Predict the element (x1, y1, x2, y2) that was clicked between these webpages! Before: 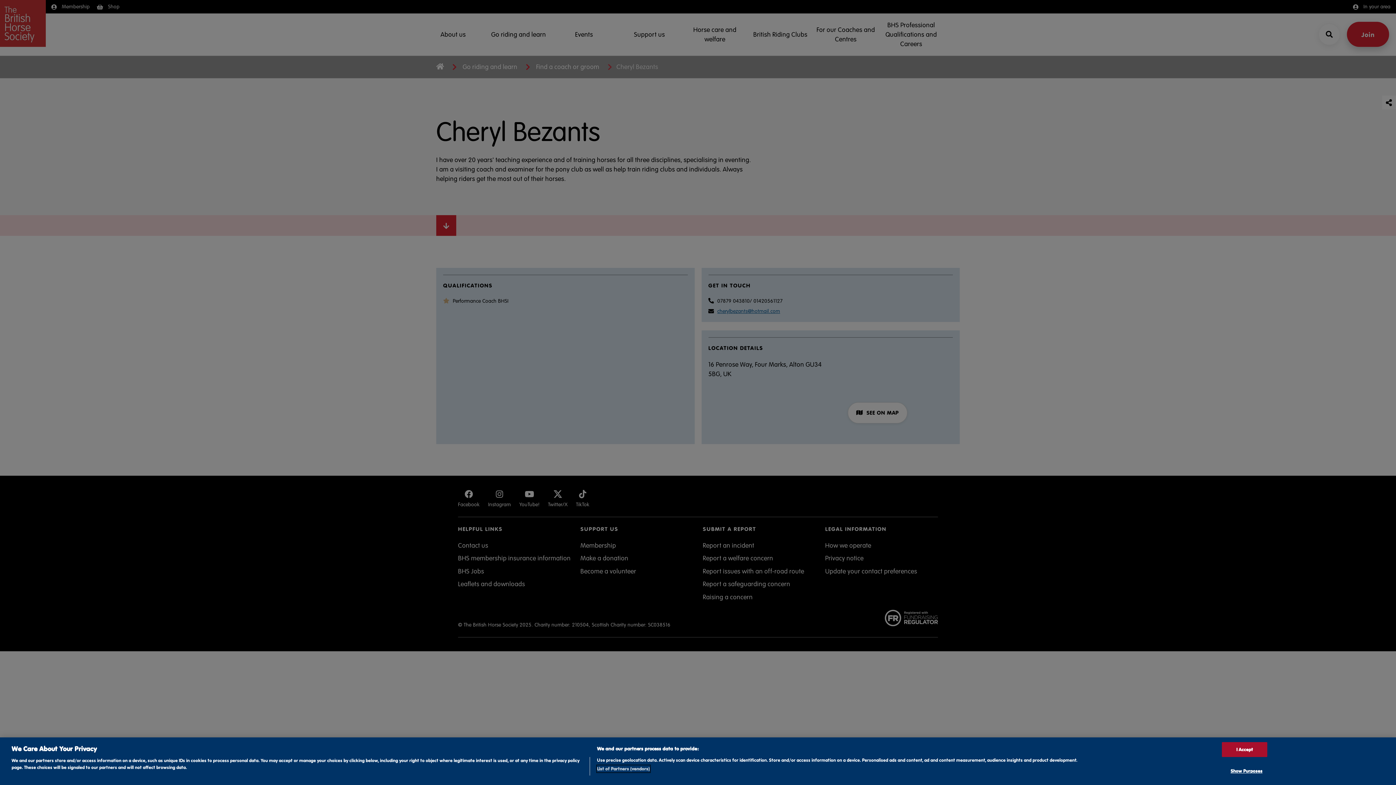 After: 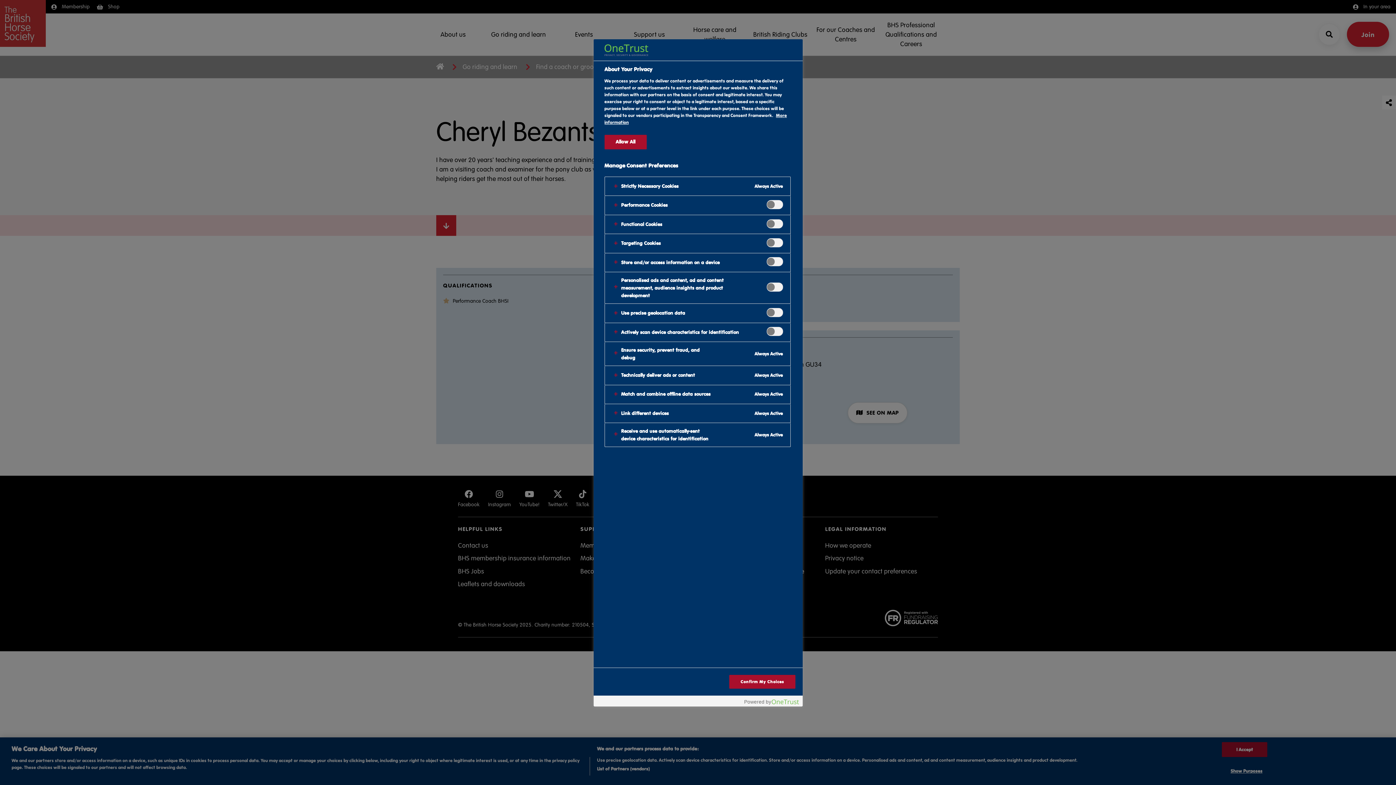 Action: label: Show Purposes bbox: (1222, 764, 1267, 778)